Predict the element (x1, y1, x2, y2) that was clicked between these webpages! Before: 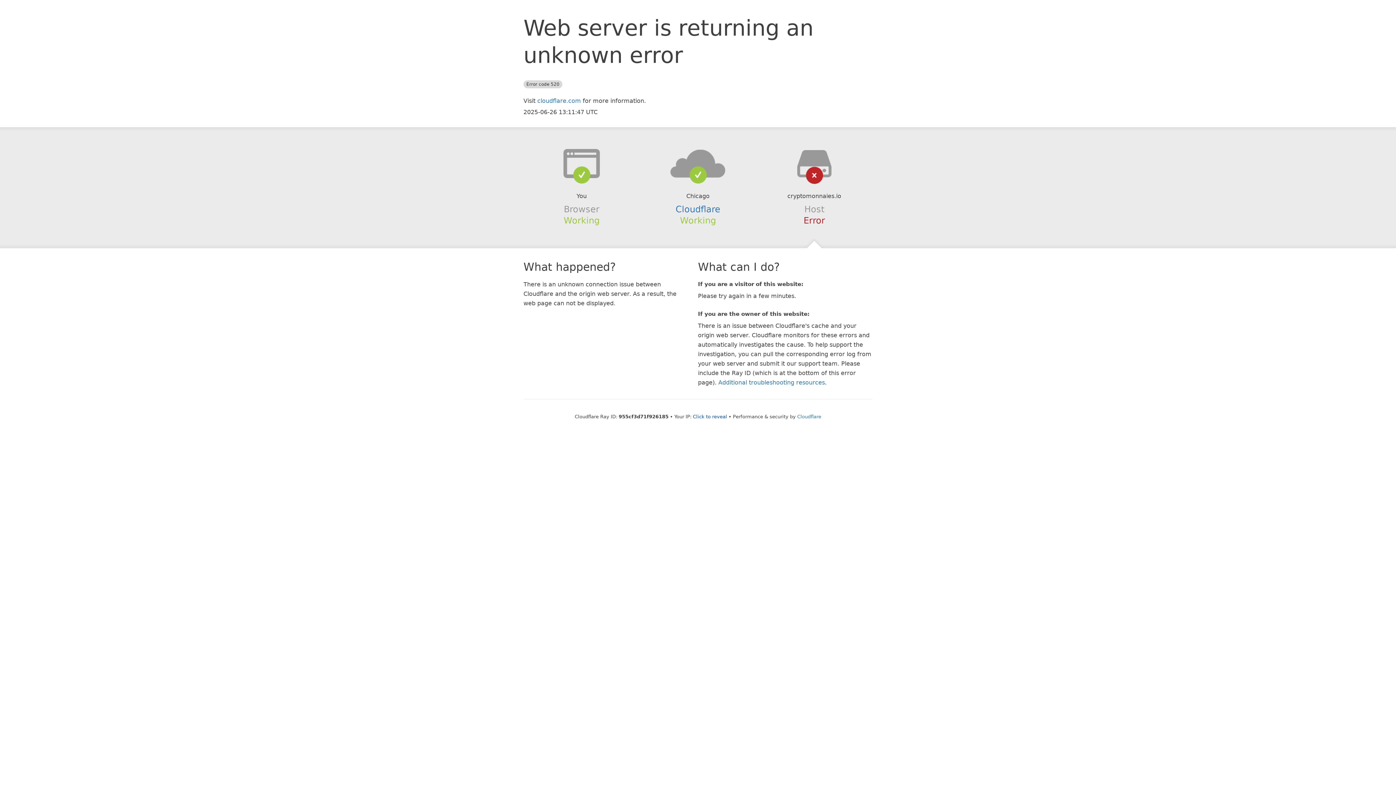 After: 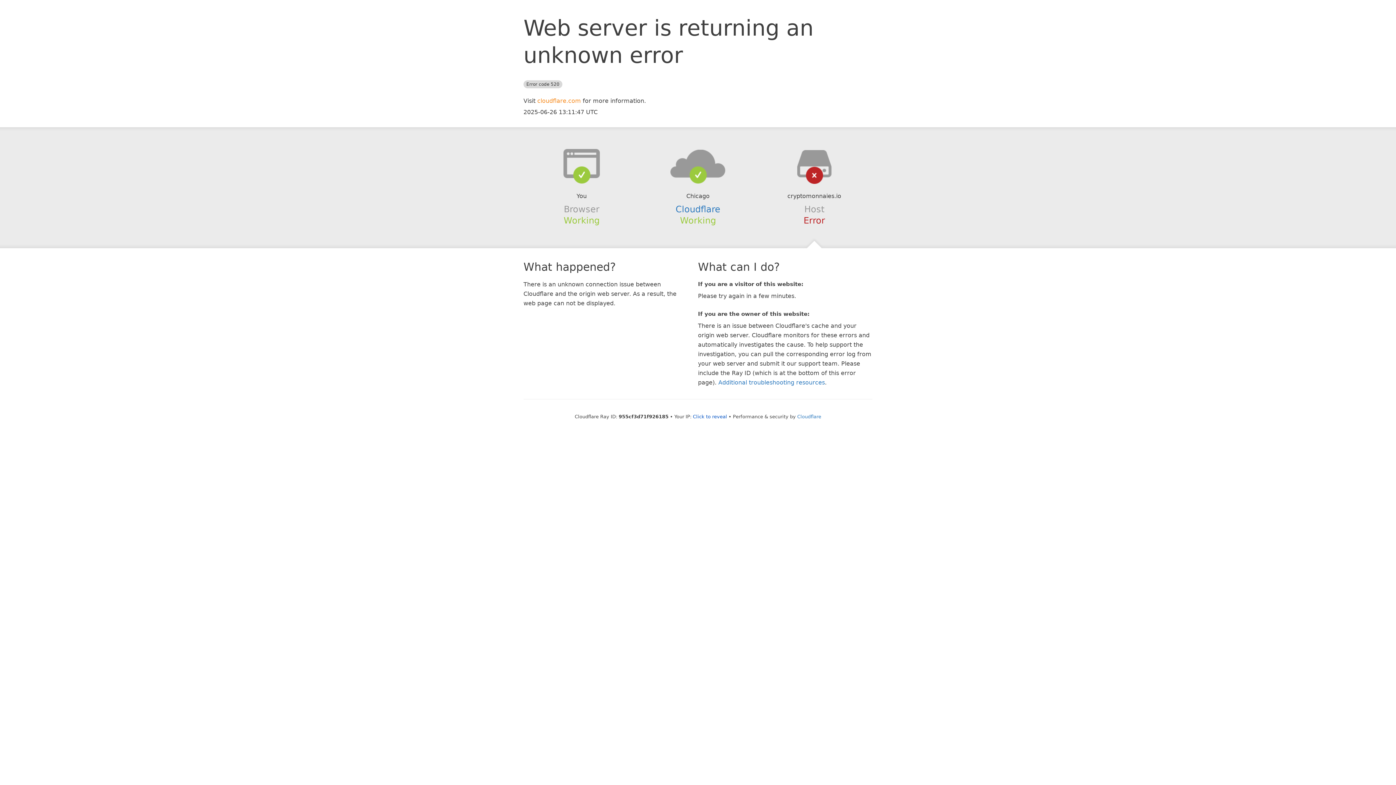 Action: bbox: (537, 97, 581, 104) label: cloudflare.com